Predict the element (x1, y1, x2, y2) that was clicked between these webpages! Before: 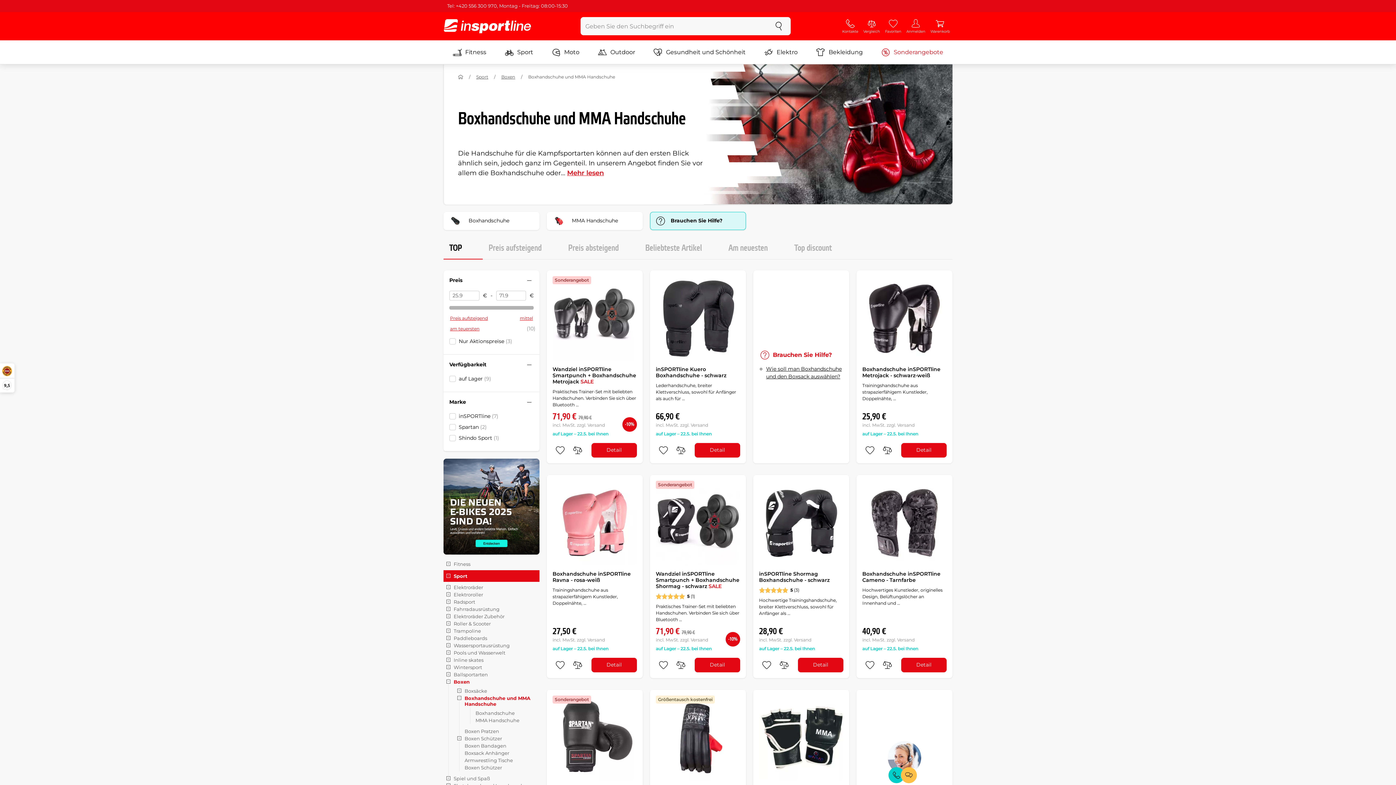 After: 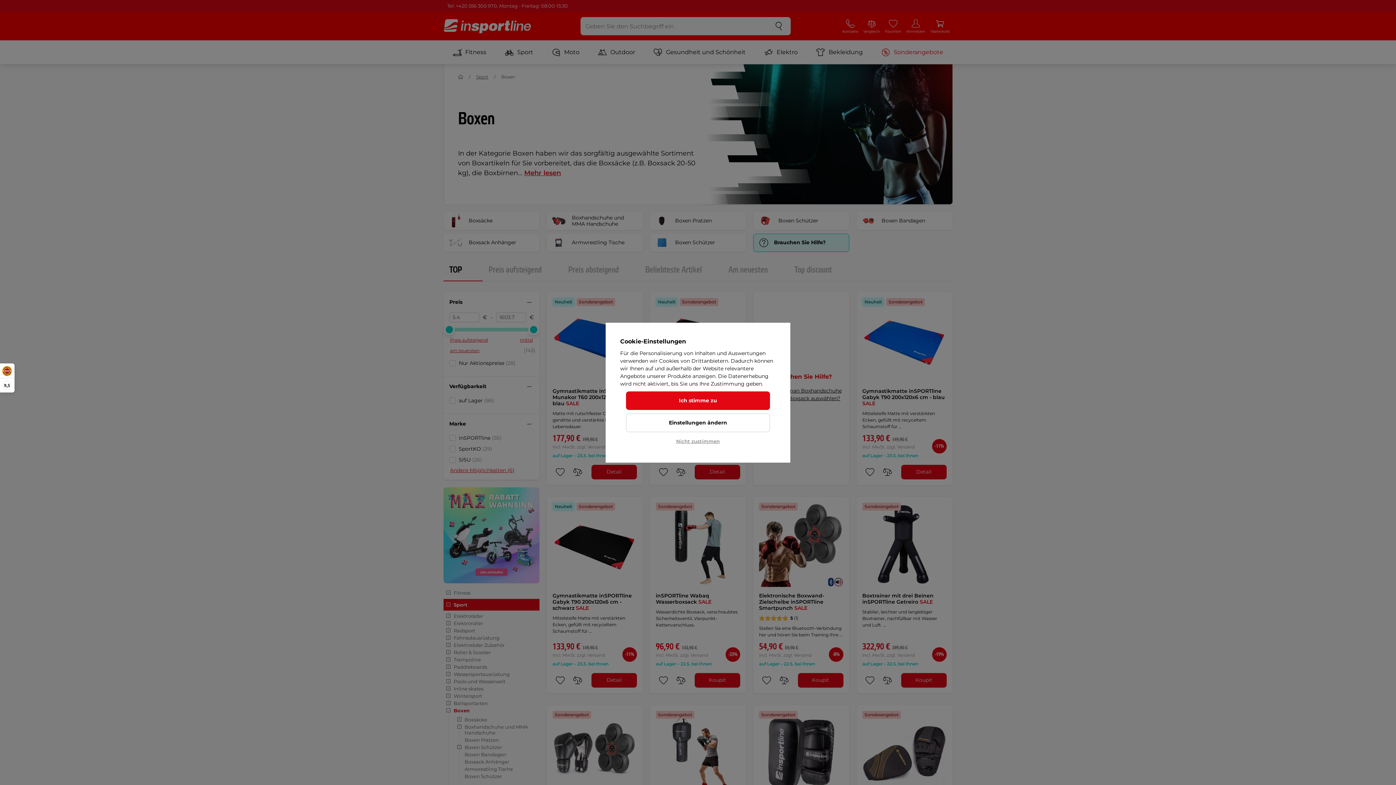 Action: bbox: (443, 678, 539, 685) label: Boxen